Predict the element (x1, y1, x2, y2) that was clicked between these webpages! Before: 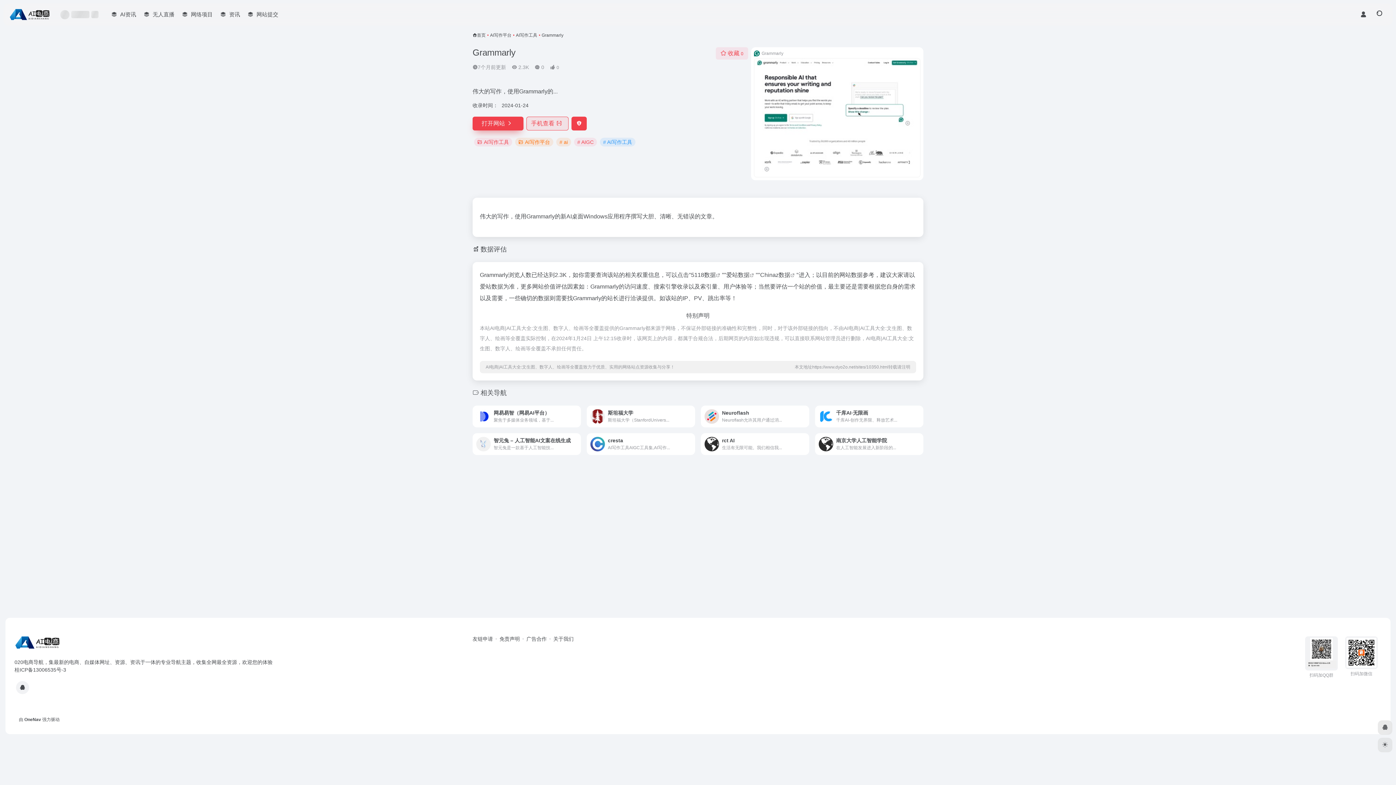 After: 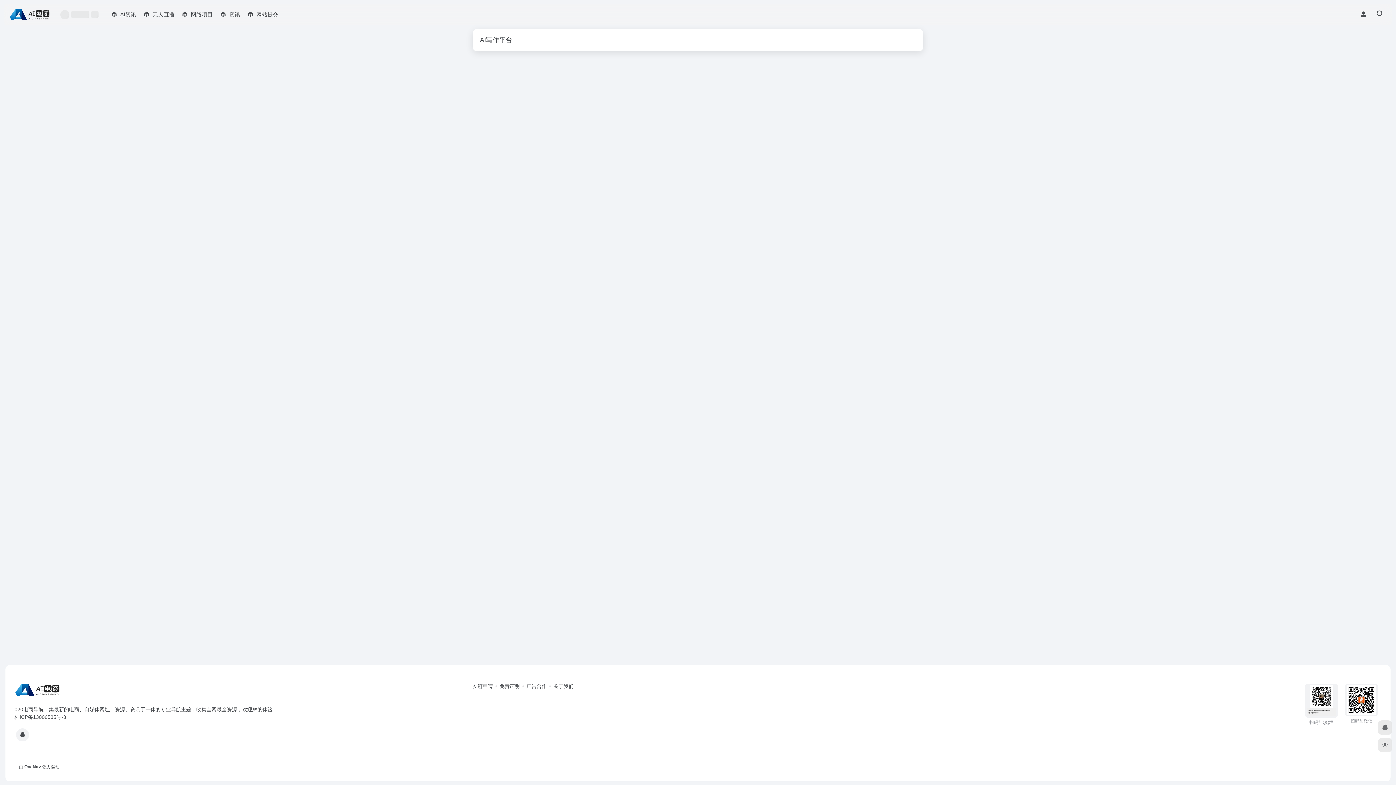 Action: label: AI写作平台 bbox: (490, 32, 511, 37)